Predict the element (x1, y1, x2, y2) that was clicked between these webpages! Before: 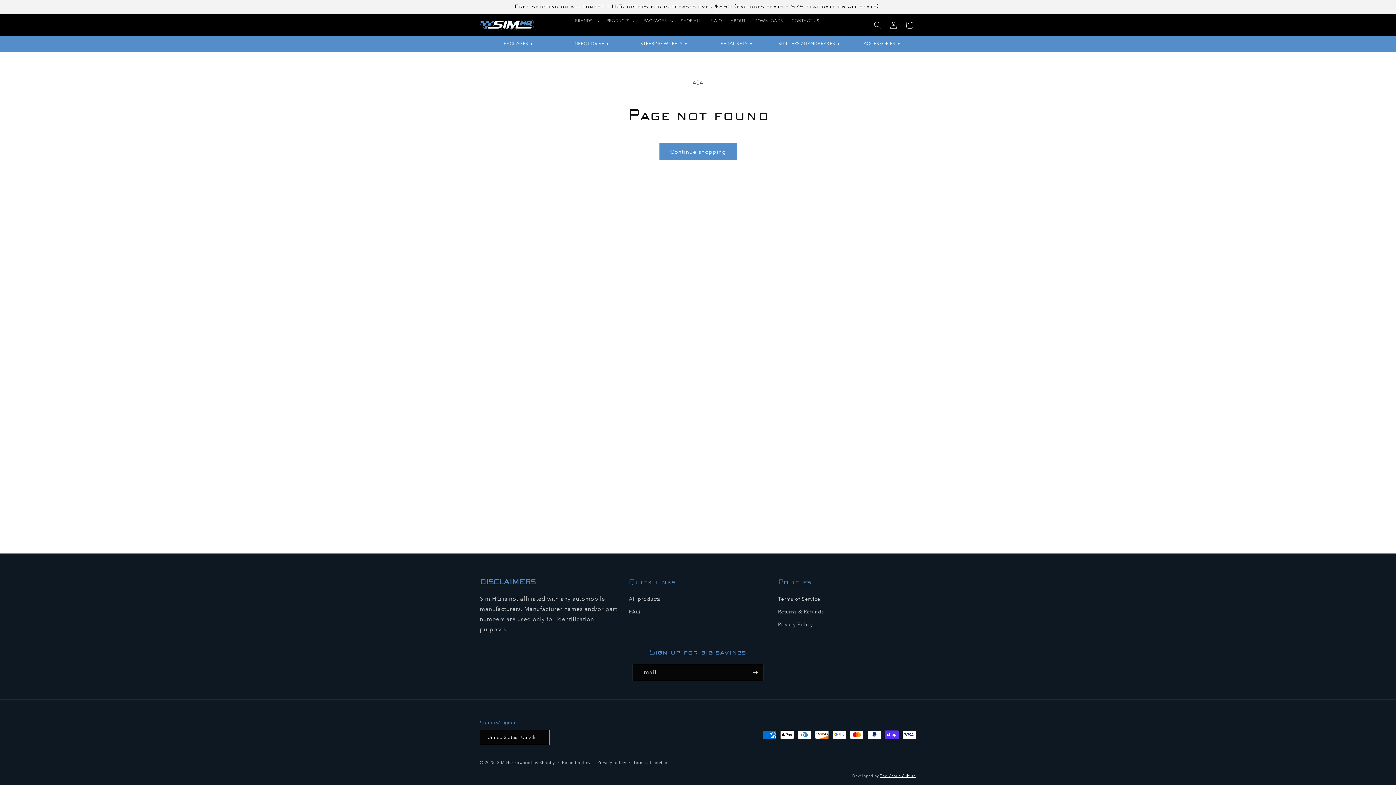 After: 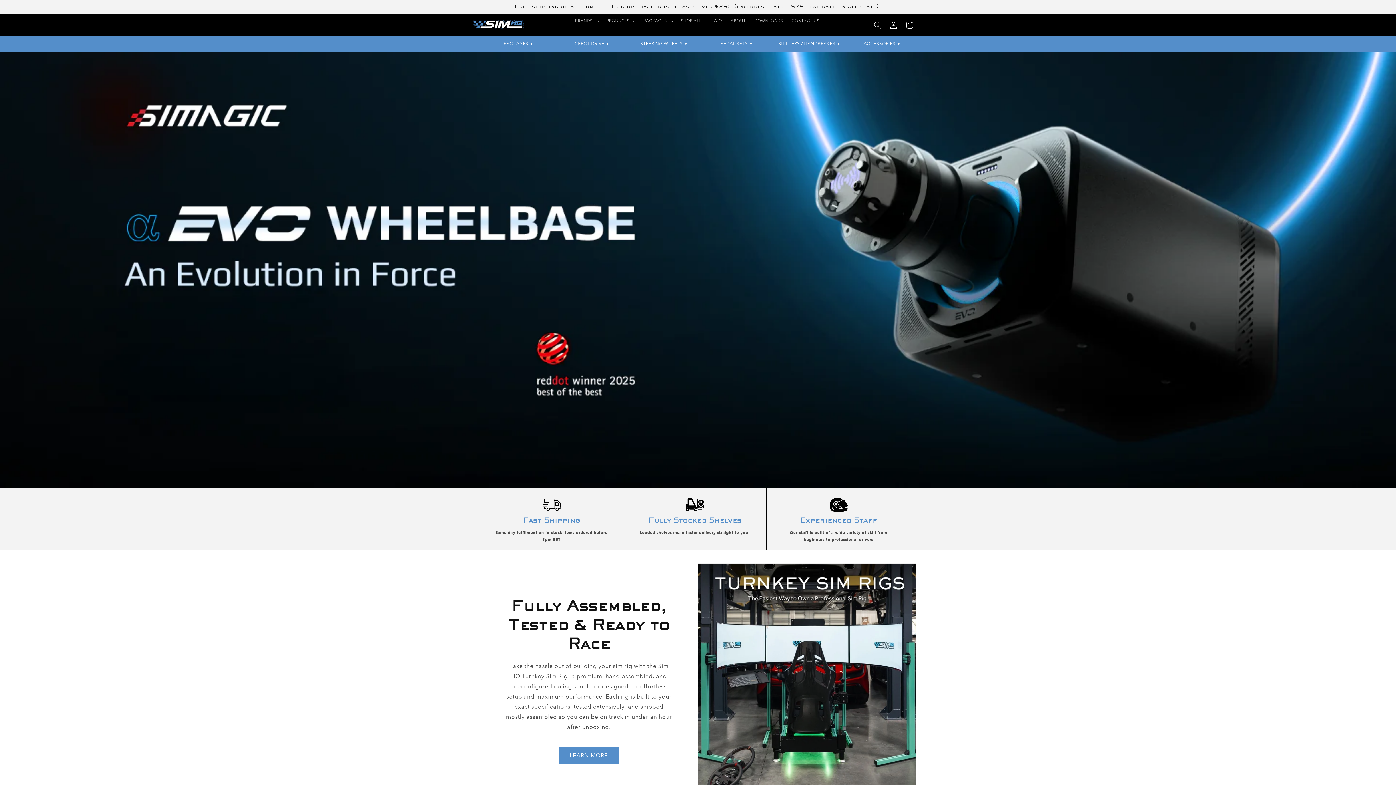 Action: bbox: (477, 17, 537, 32)